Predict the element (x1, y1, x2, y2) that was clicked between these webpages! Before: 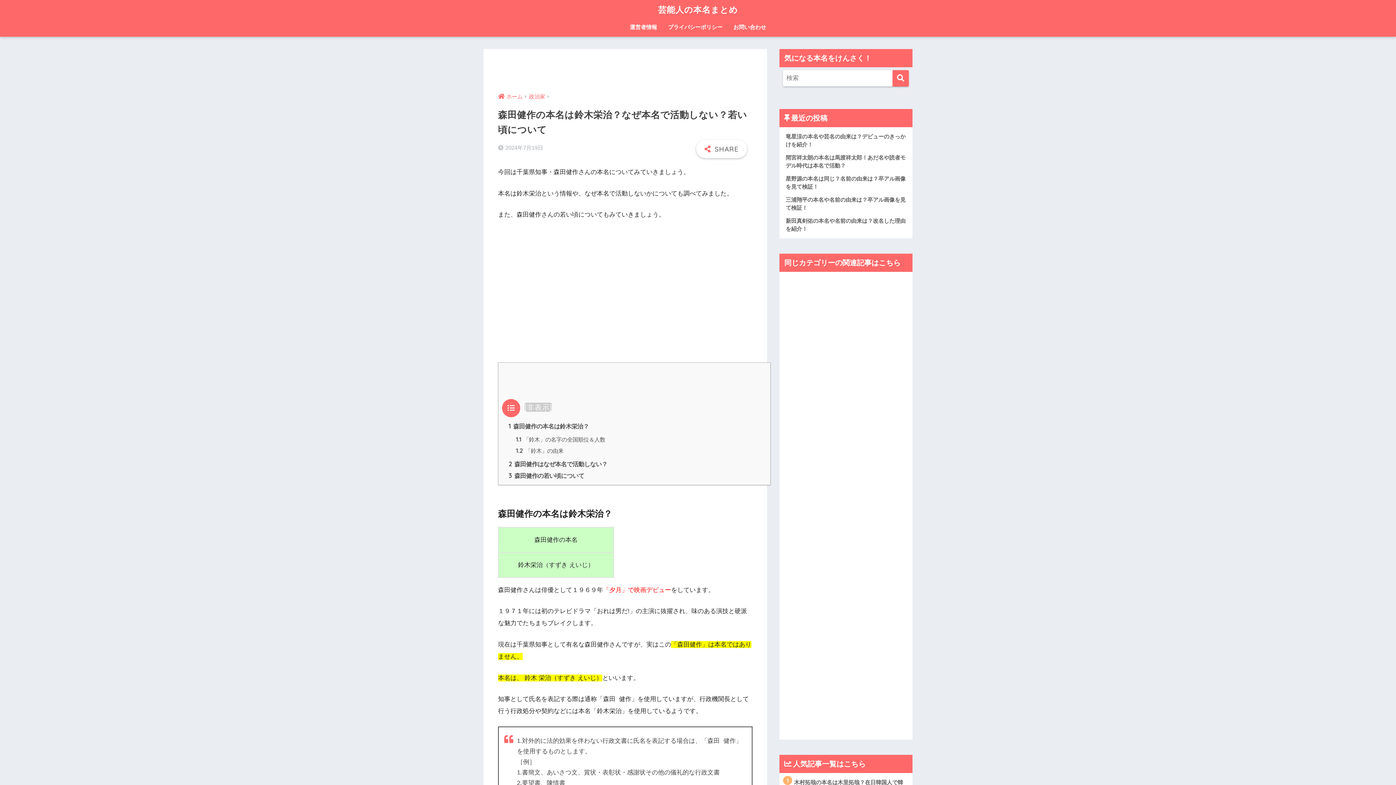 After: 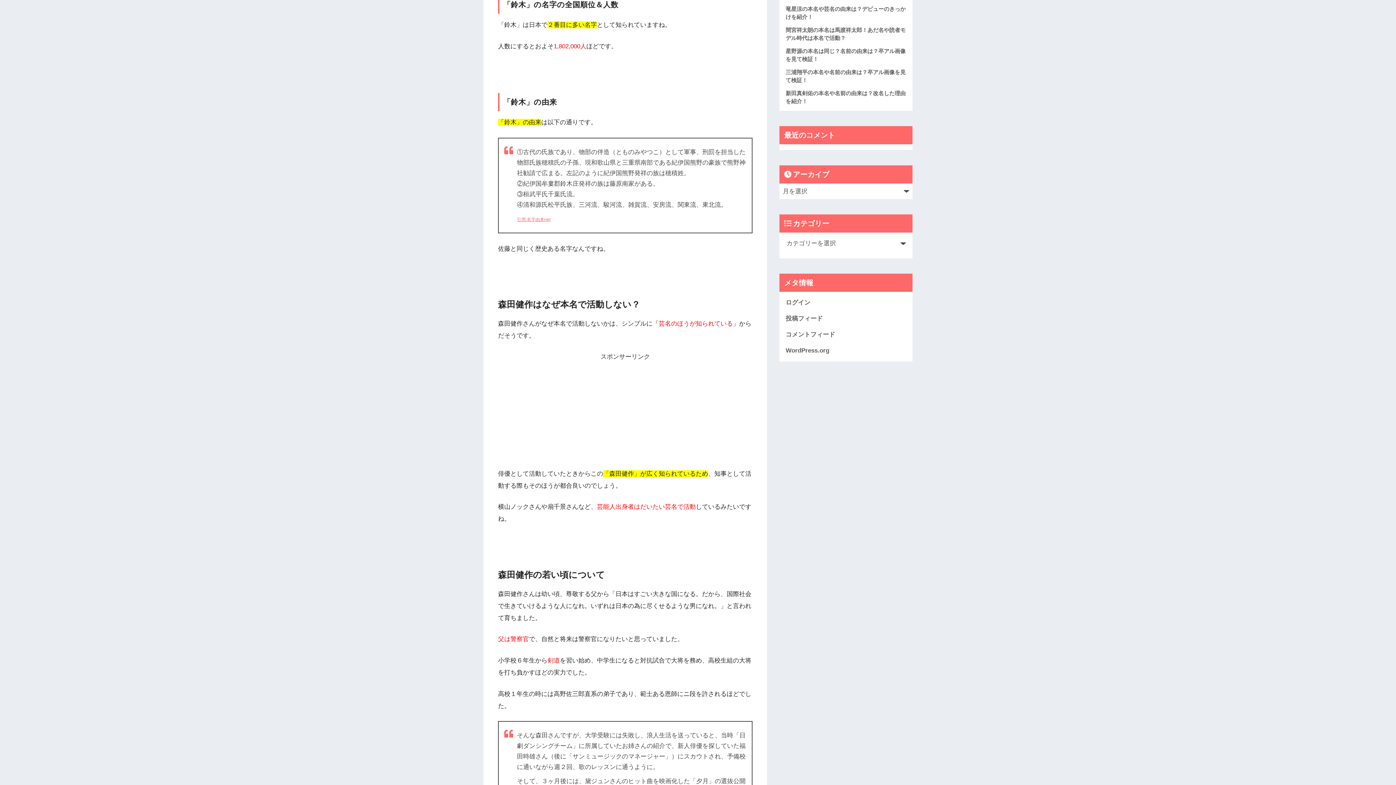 Action: label: 1.1 「鈴木」の名字の全国順位＆人数 bbox: (516, 436, 605, 442)